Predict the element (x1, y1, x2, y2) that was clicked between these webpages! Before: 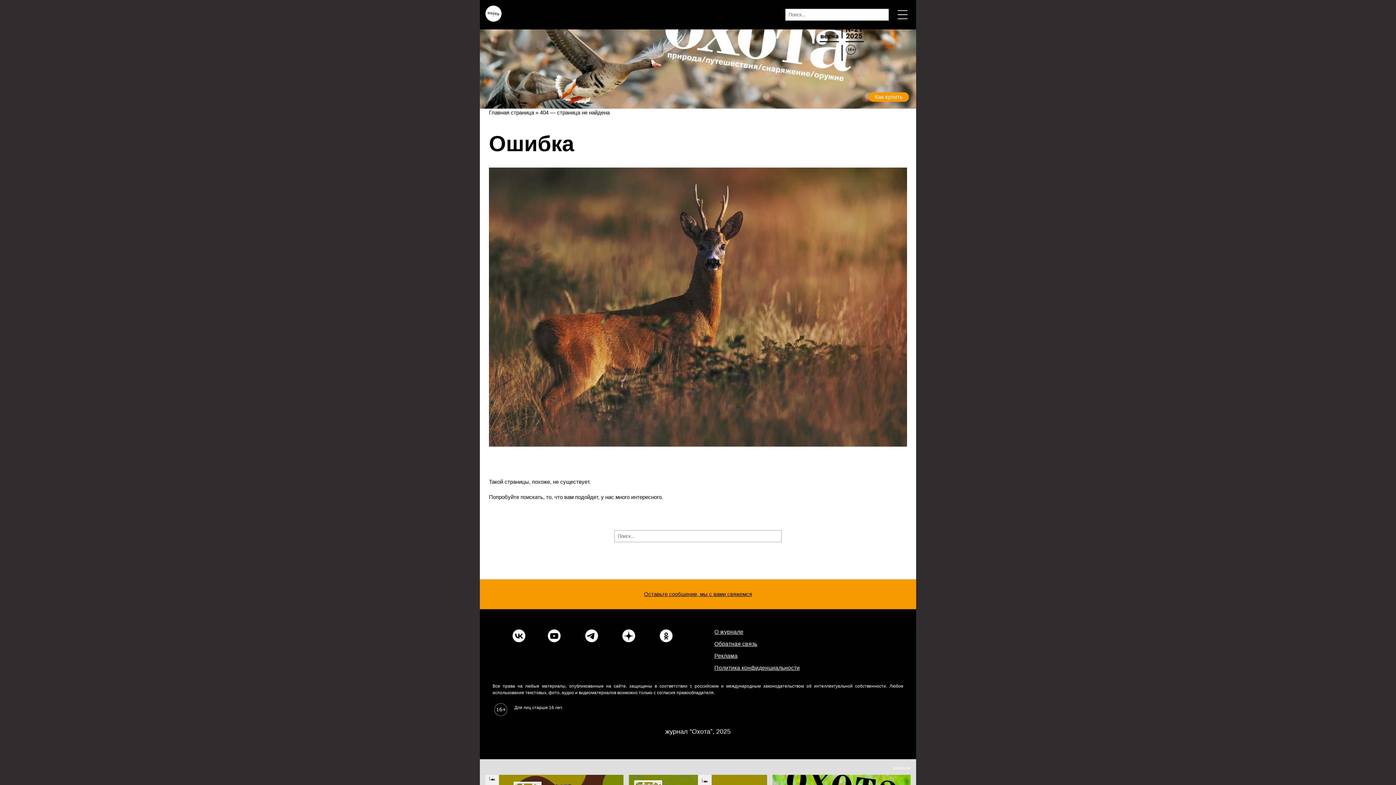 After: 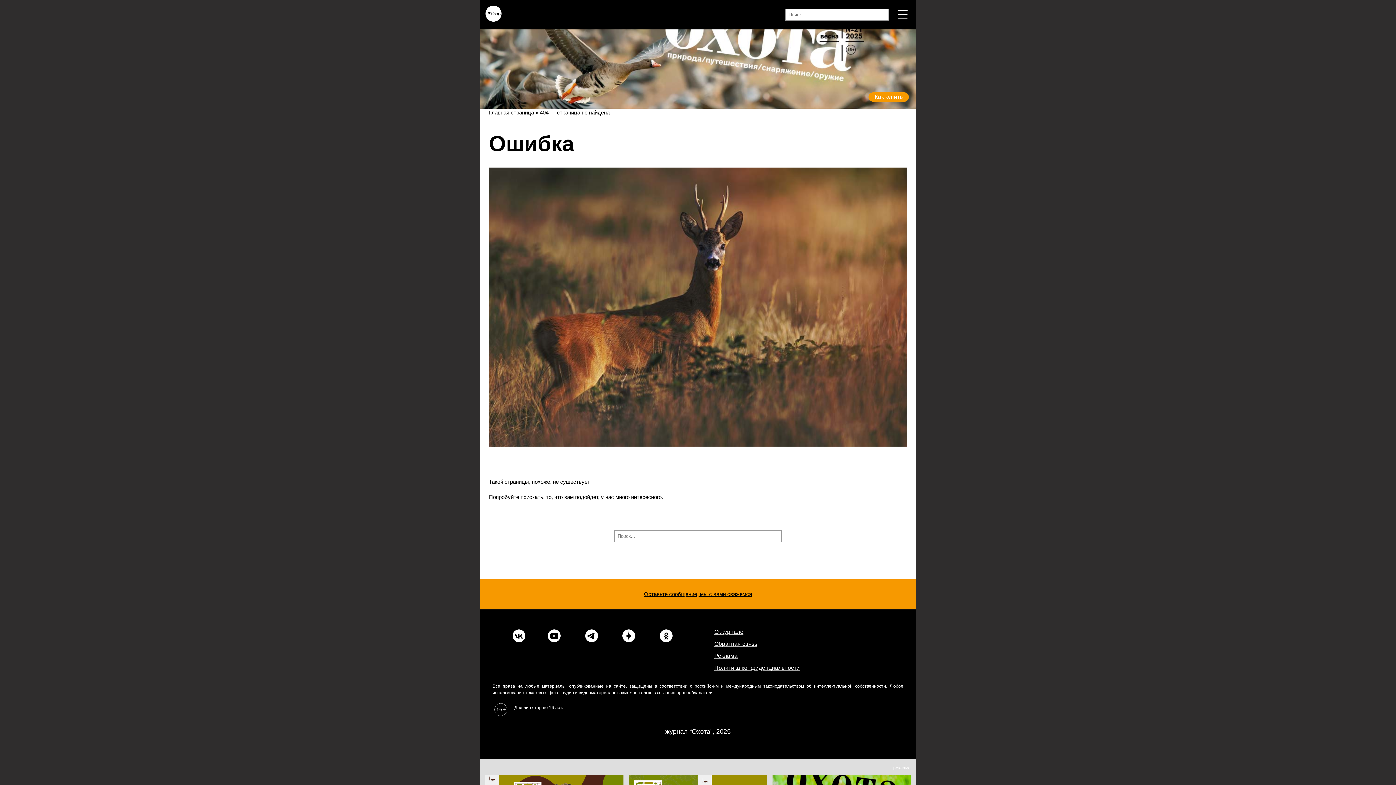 Action: bbox: (546, 629, 562, 666)